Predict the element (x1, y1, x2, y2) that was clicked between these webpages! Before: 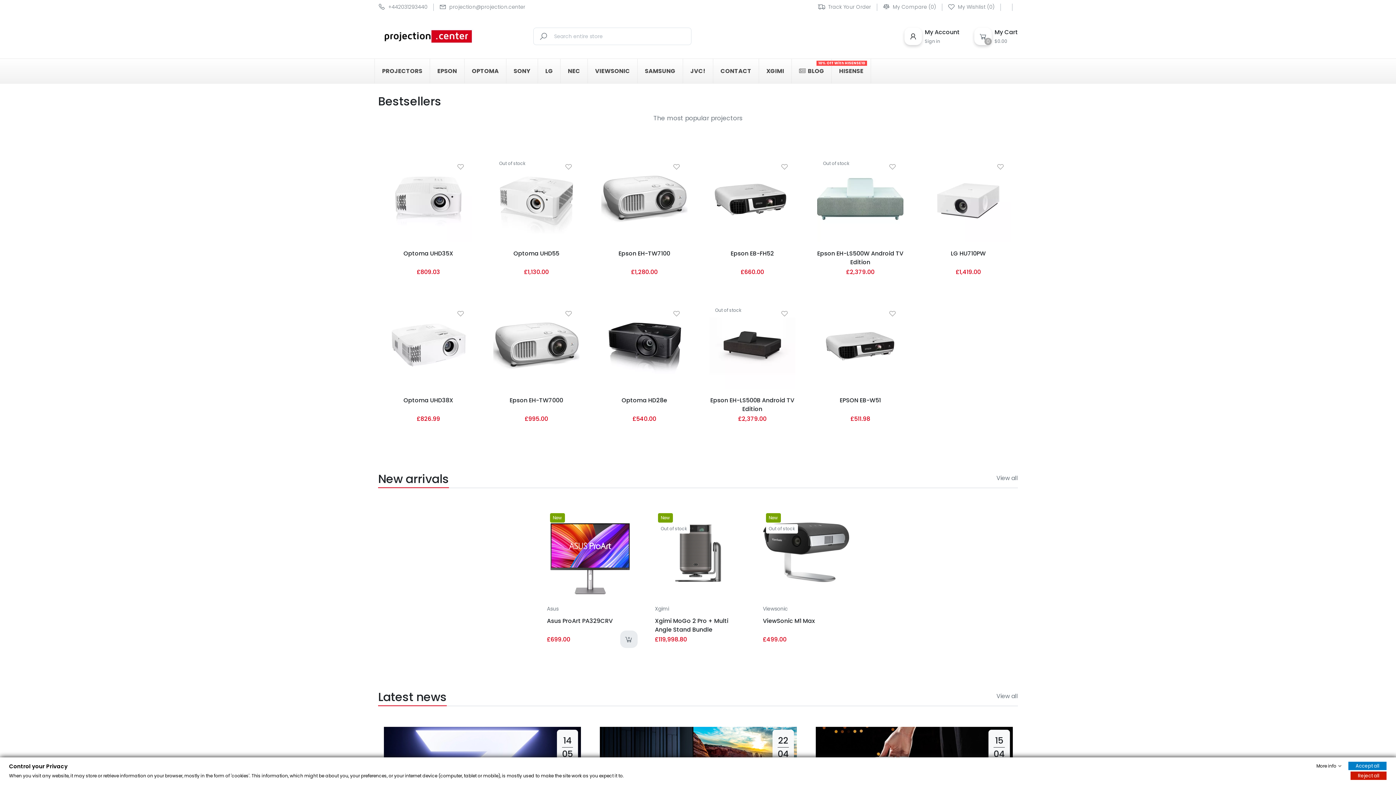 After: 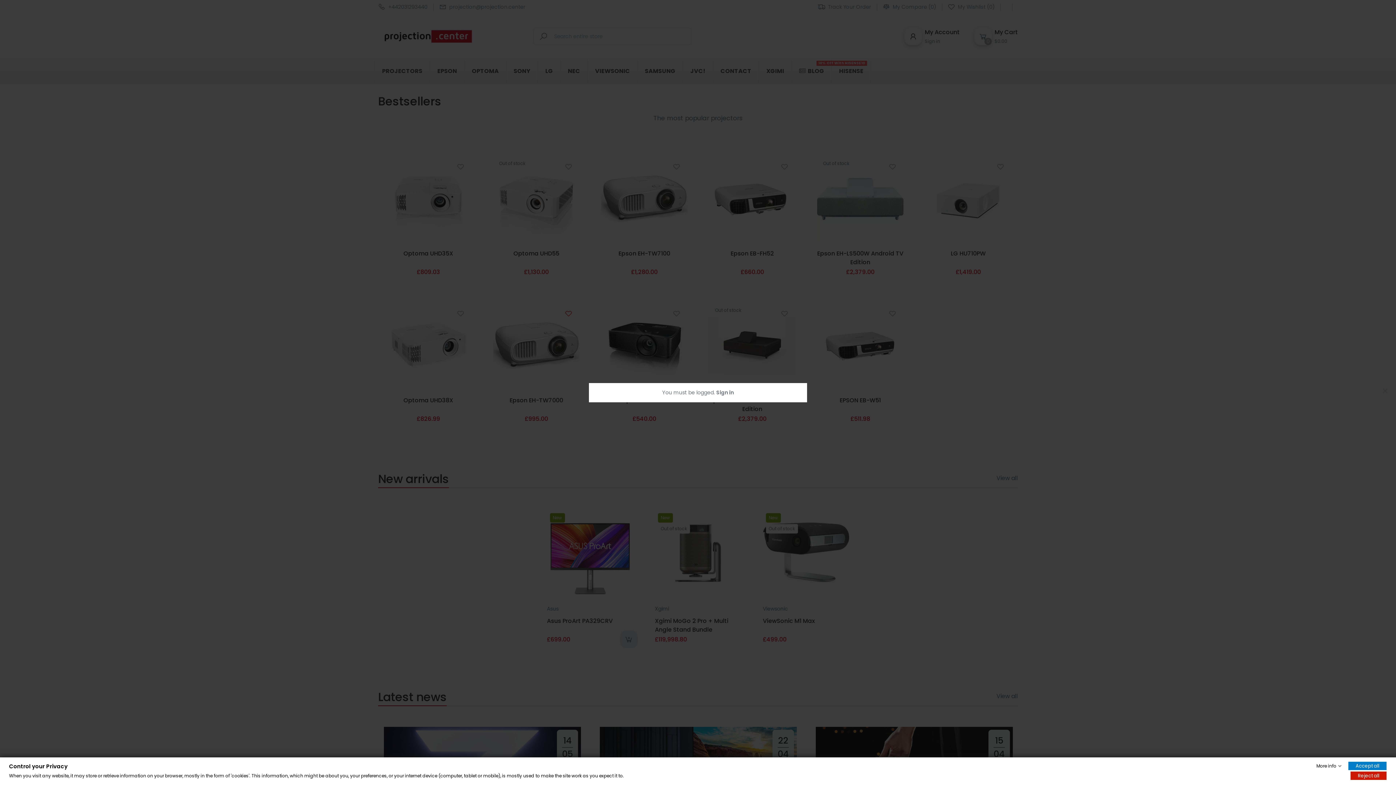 Action: bbox: (565, 310, 572, 318)